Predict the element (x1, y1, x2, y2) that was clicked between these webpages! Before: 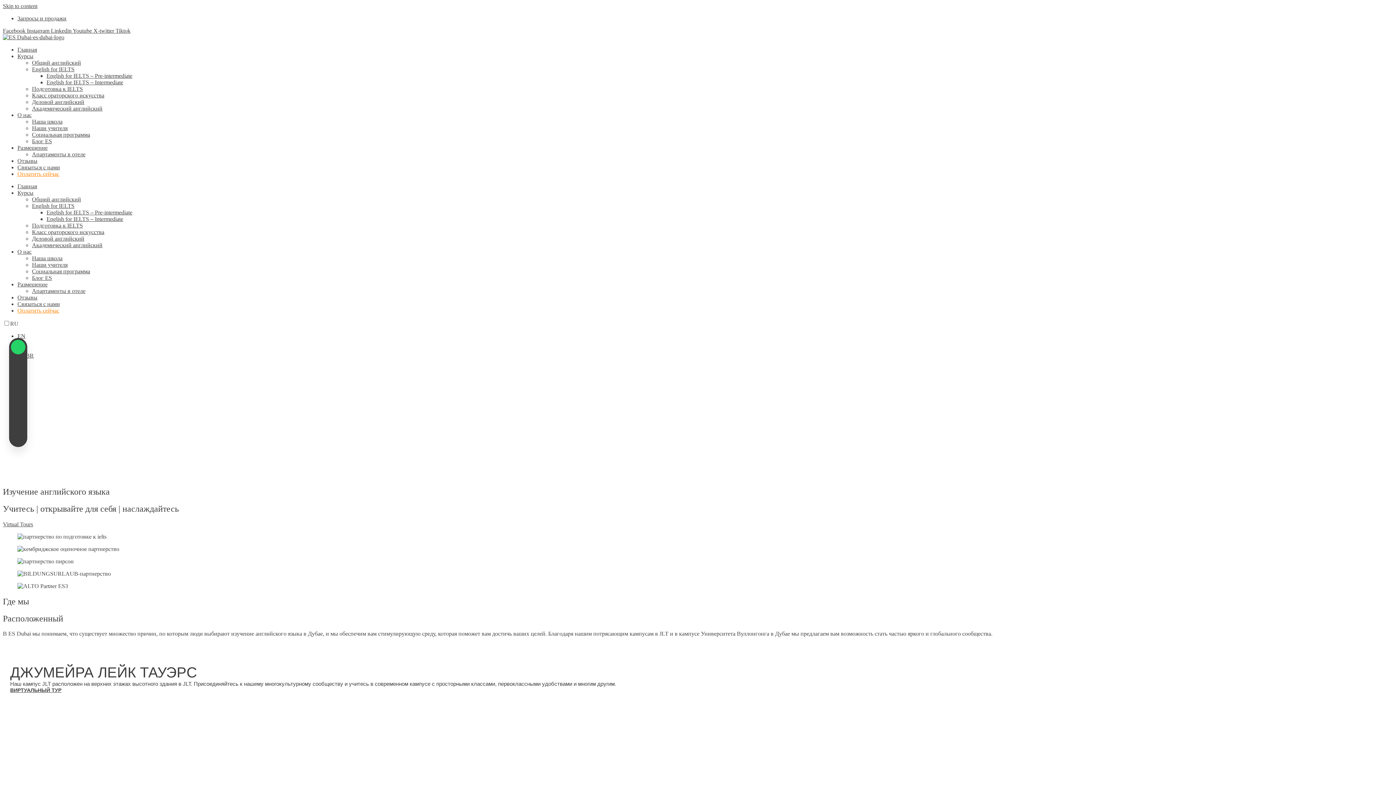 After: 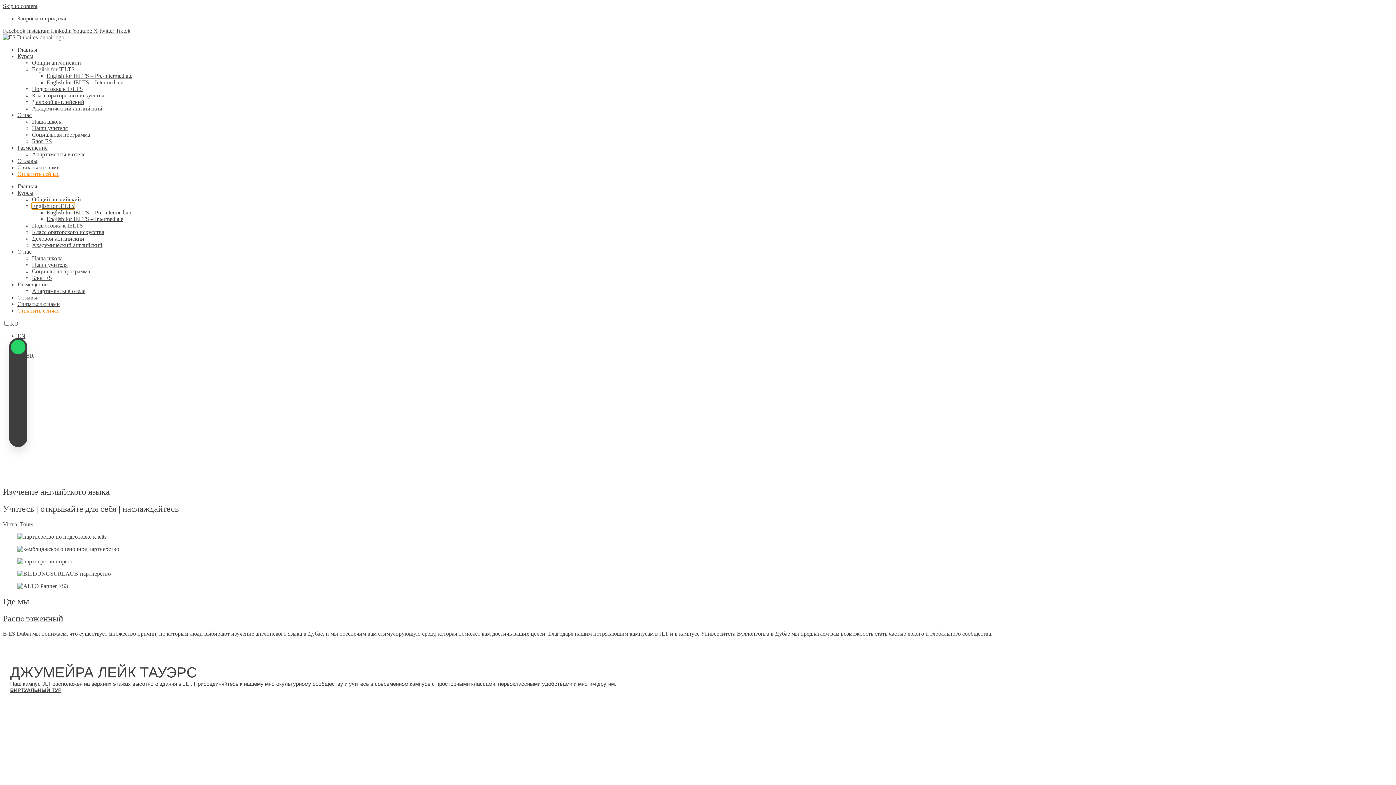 Action: label: English for IELTS bbox: (32, 202, 74, 209)